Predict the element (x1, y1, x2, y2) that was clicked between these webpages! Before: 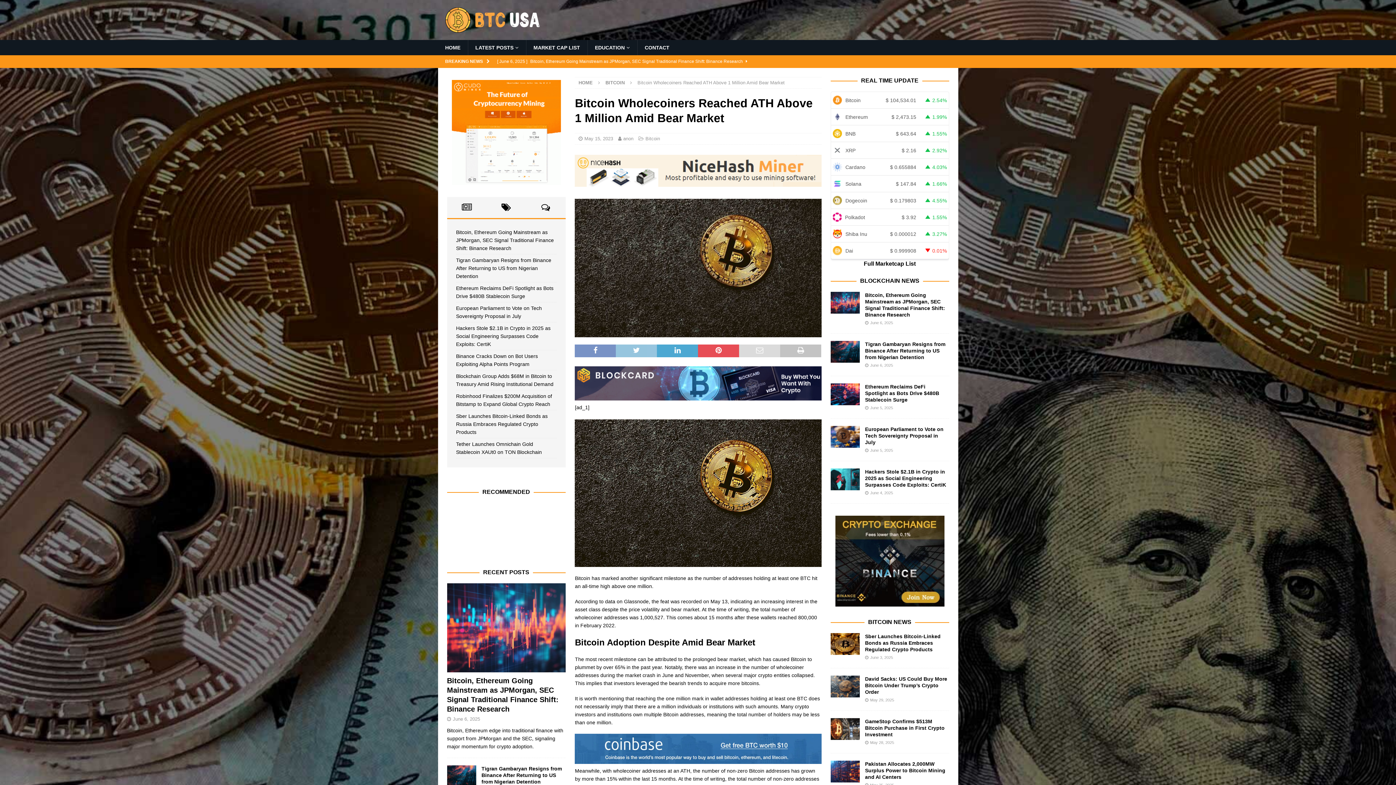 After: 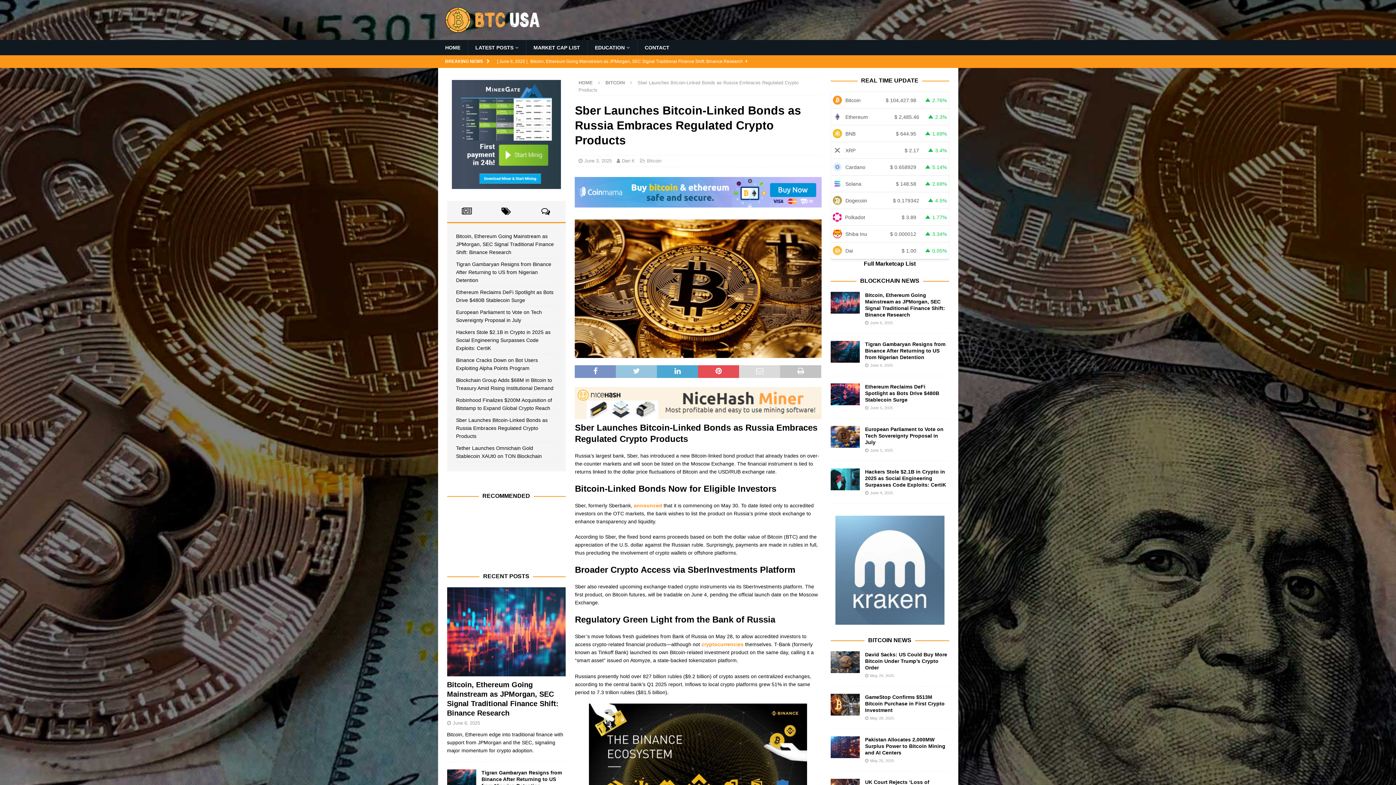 Action: bbox: (865, 633, 940, 652) label: Sber Launches Bitcoin-Linked Bonds as Russia Embraces Regulated Crypto Products